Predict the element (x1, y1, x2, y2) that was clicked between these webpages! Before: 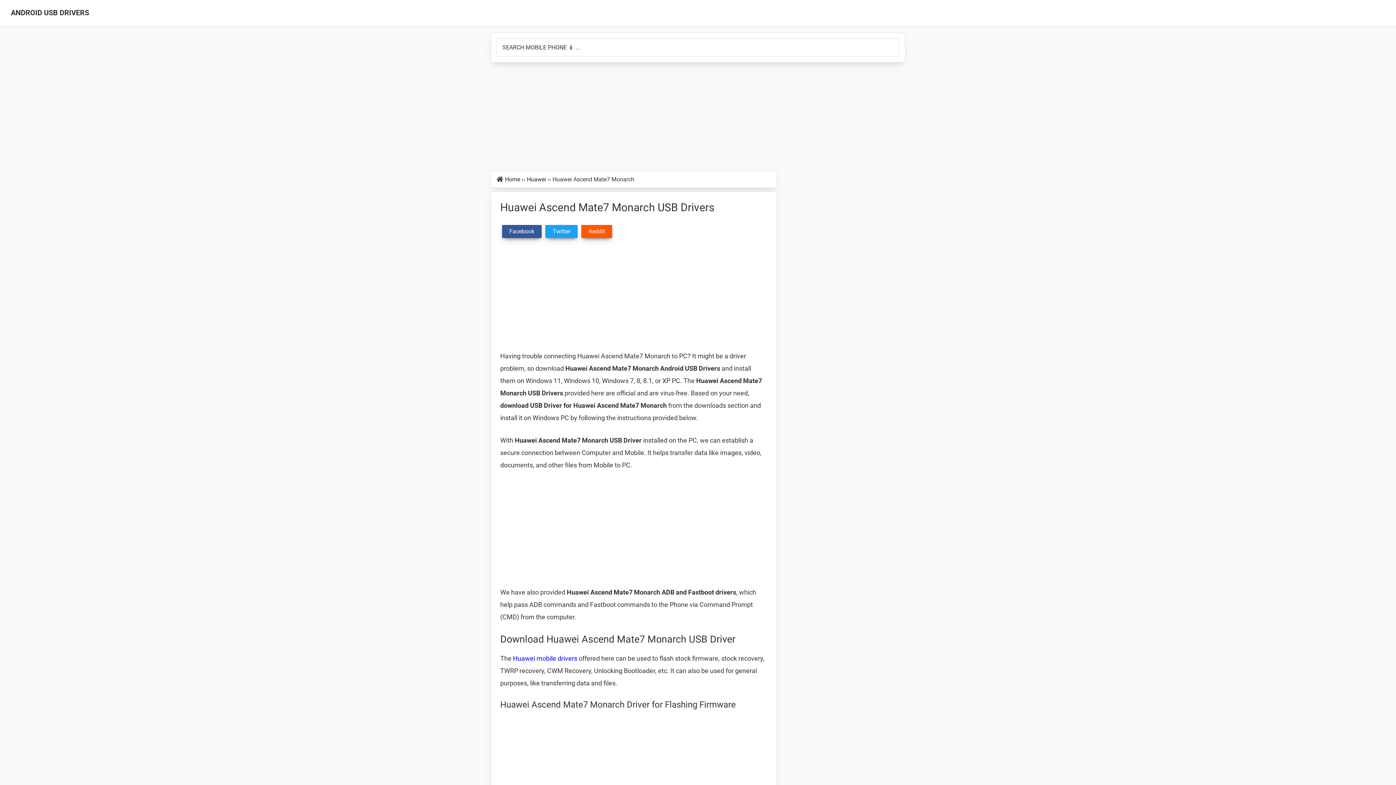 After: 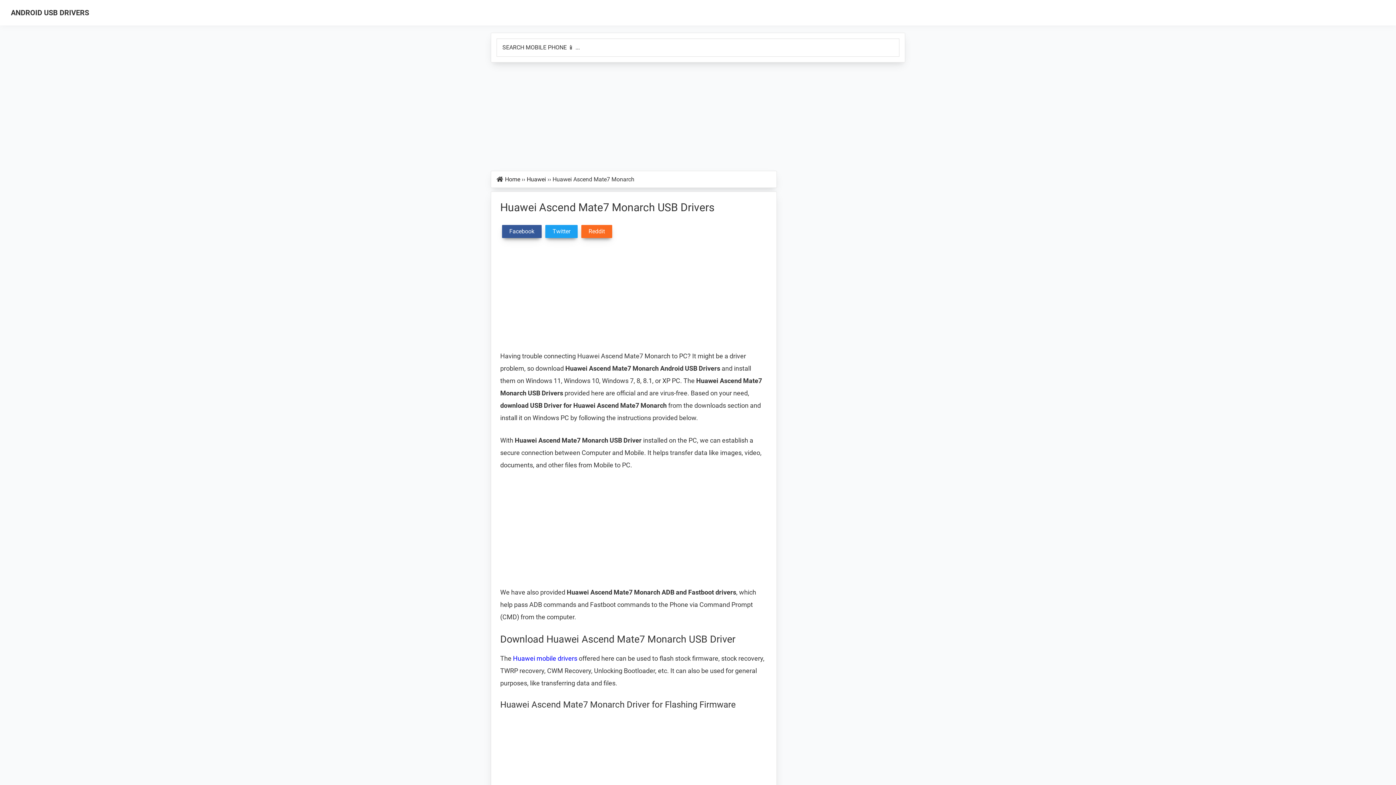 Action: label: Reddit bbox: (581, 225, 612, 238)